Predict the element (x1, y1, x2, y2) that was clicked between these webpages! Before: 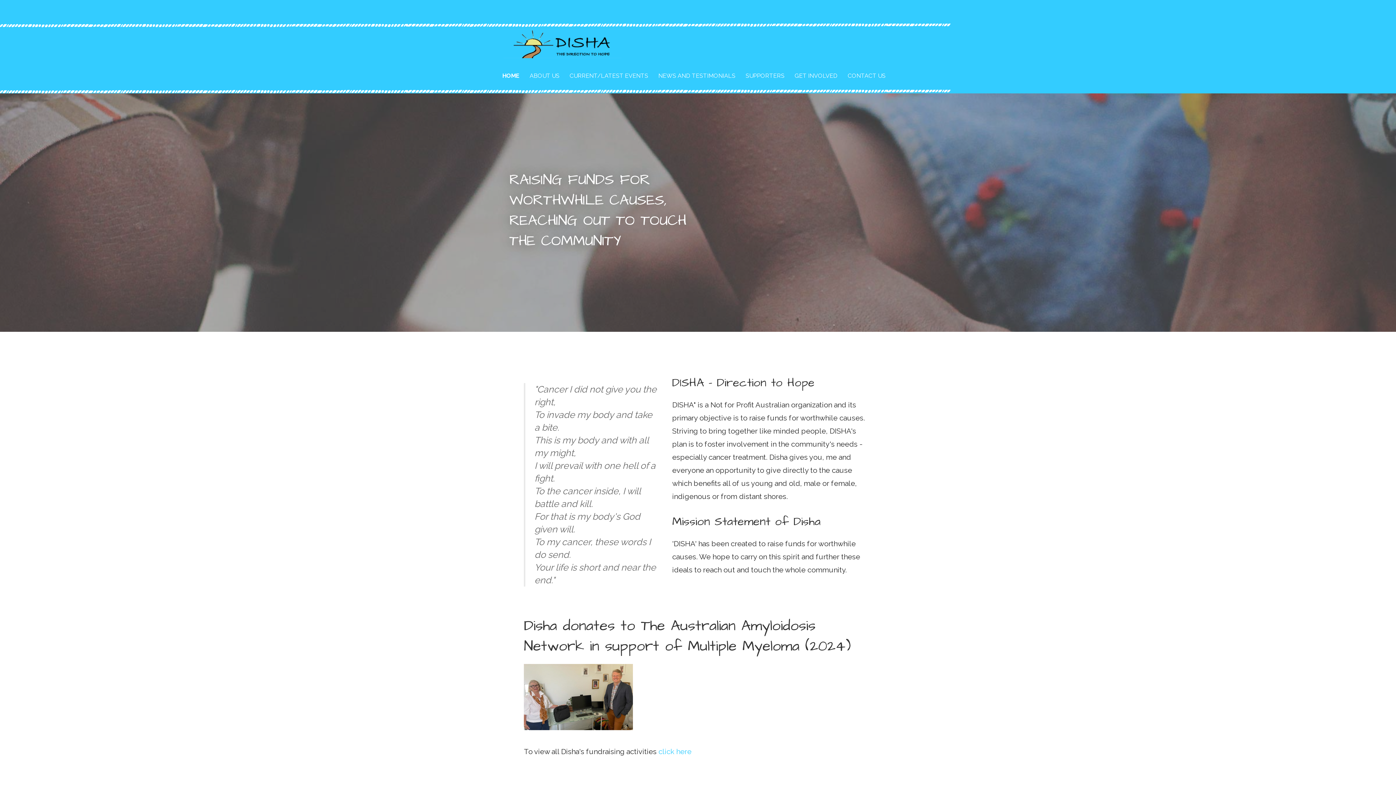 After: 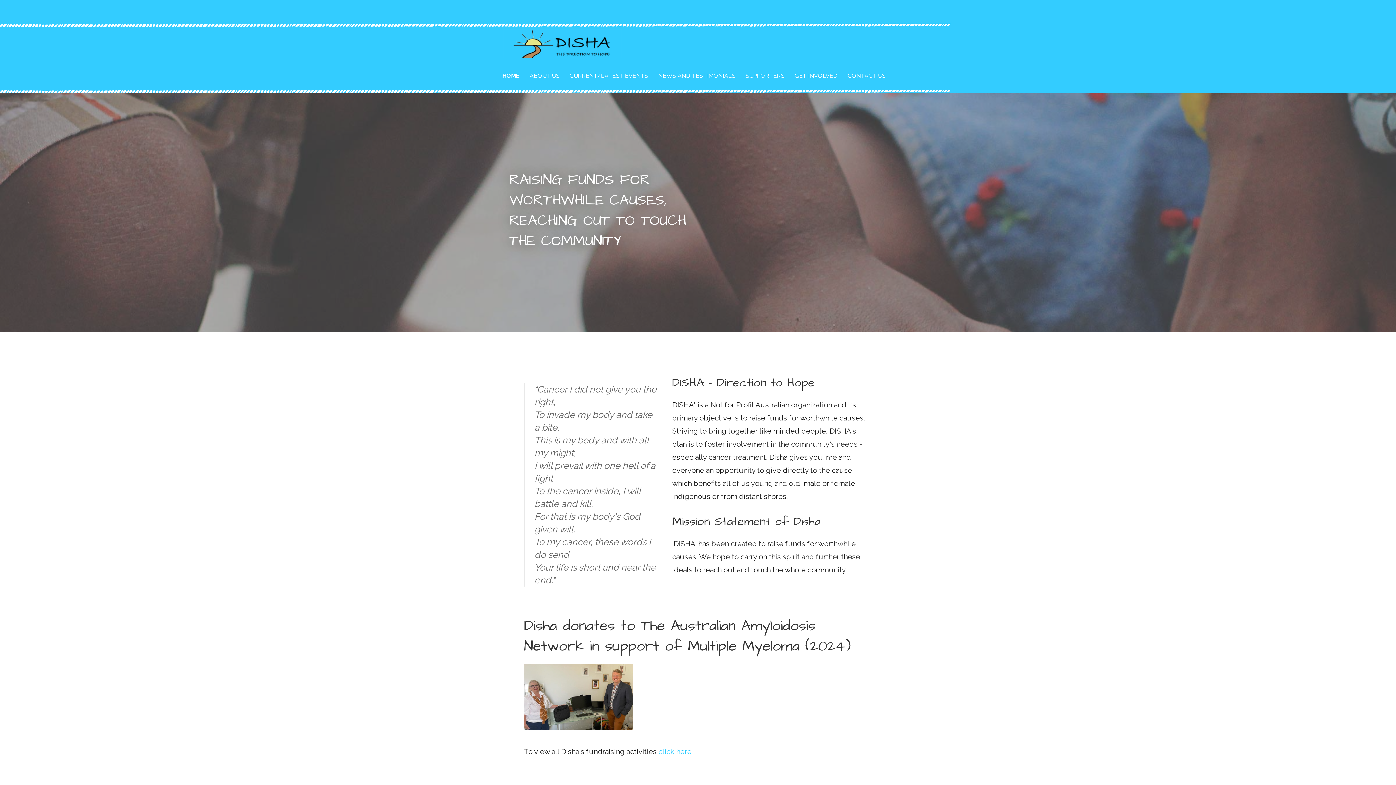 Action: label: HOME bbox: (498, 62, 524, 89)